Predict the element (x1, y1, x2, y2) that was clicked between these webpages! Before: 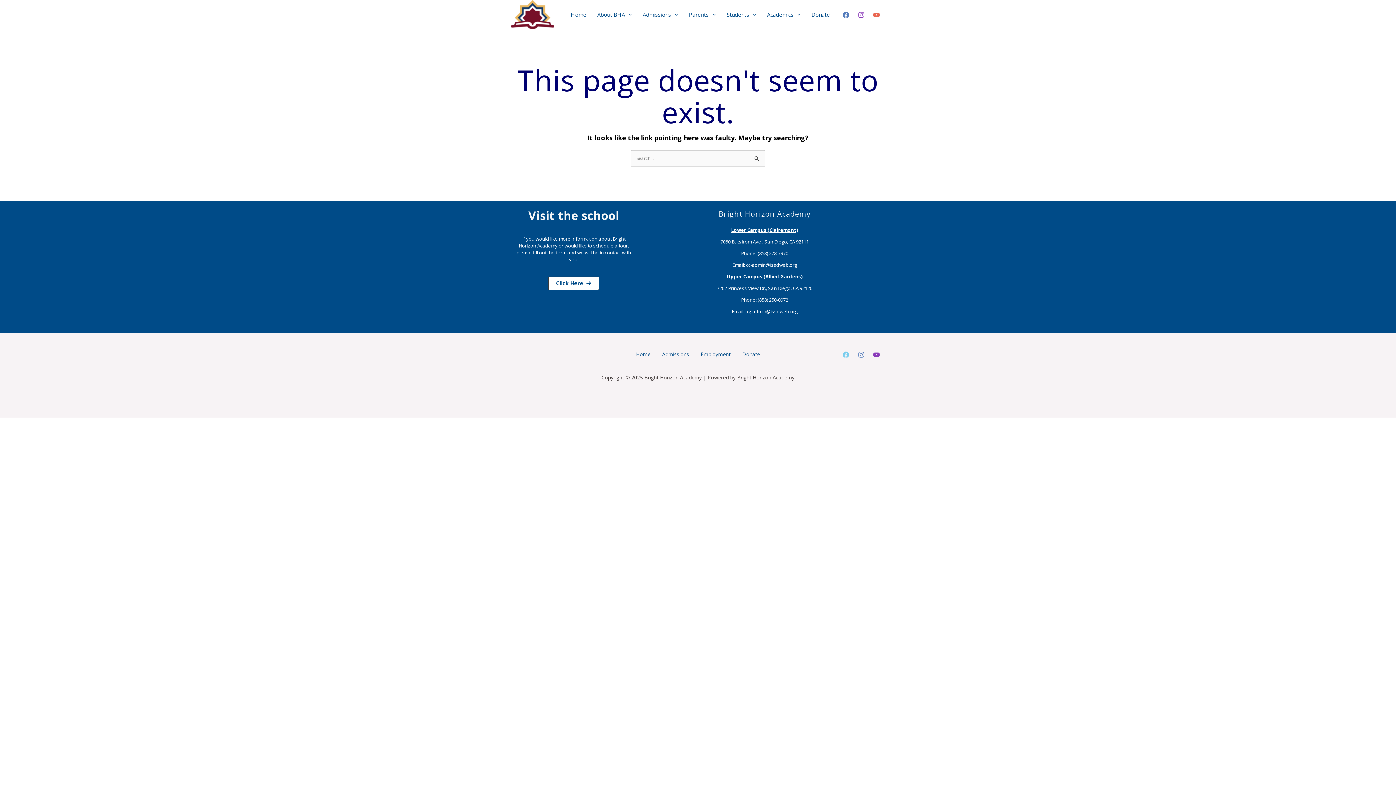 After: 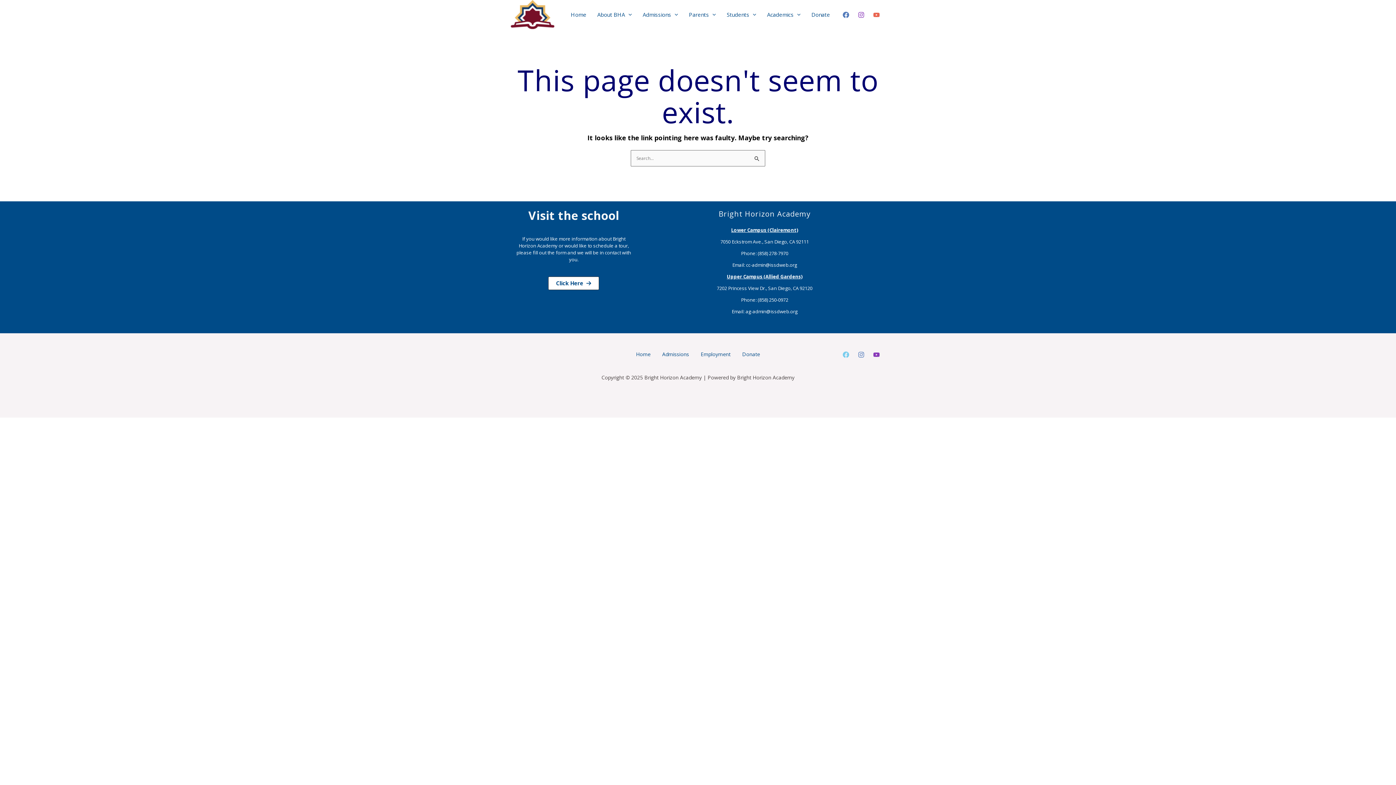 Action: label: Facebook bbox: (842, 351, 849, 358)